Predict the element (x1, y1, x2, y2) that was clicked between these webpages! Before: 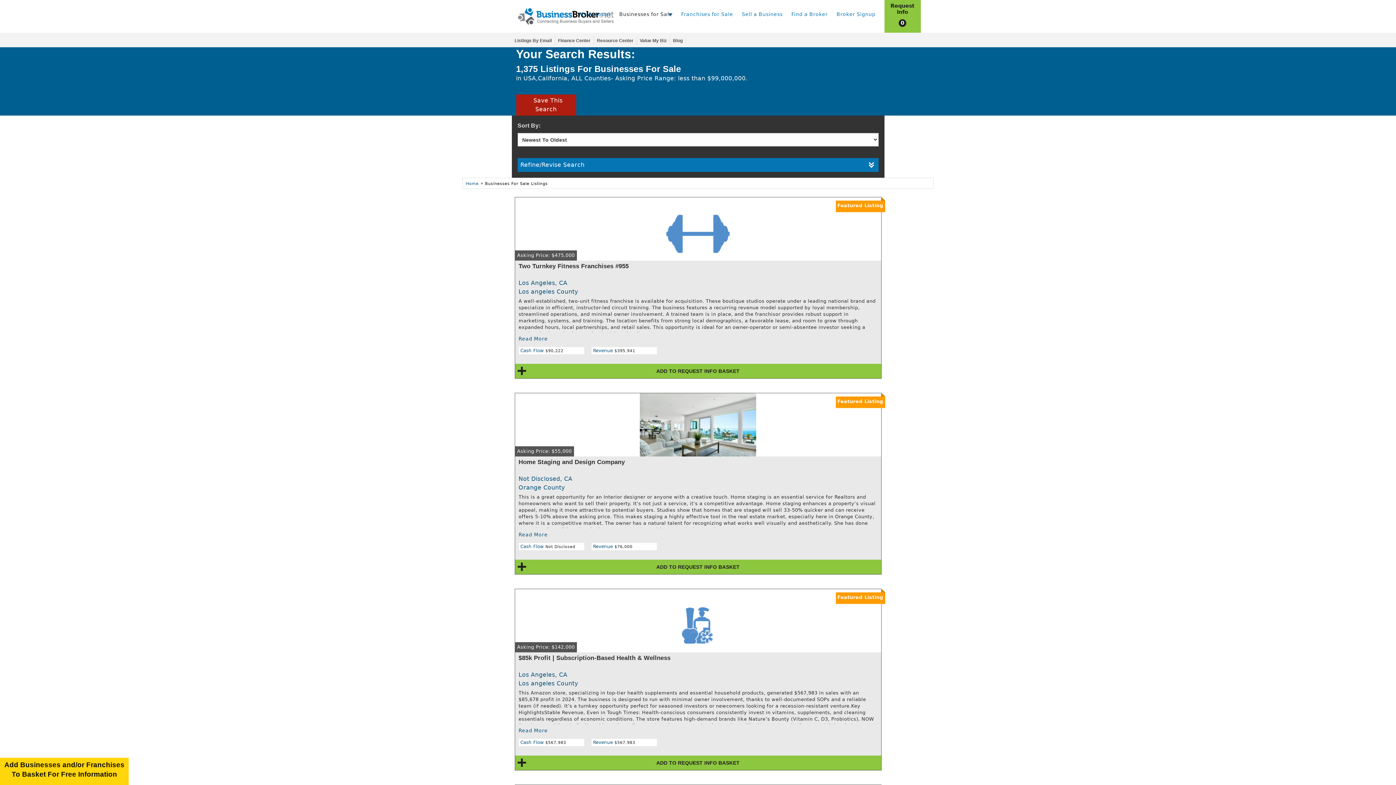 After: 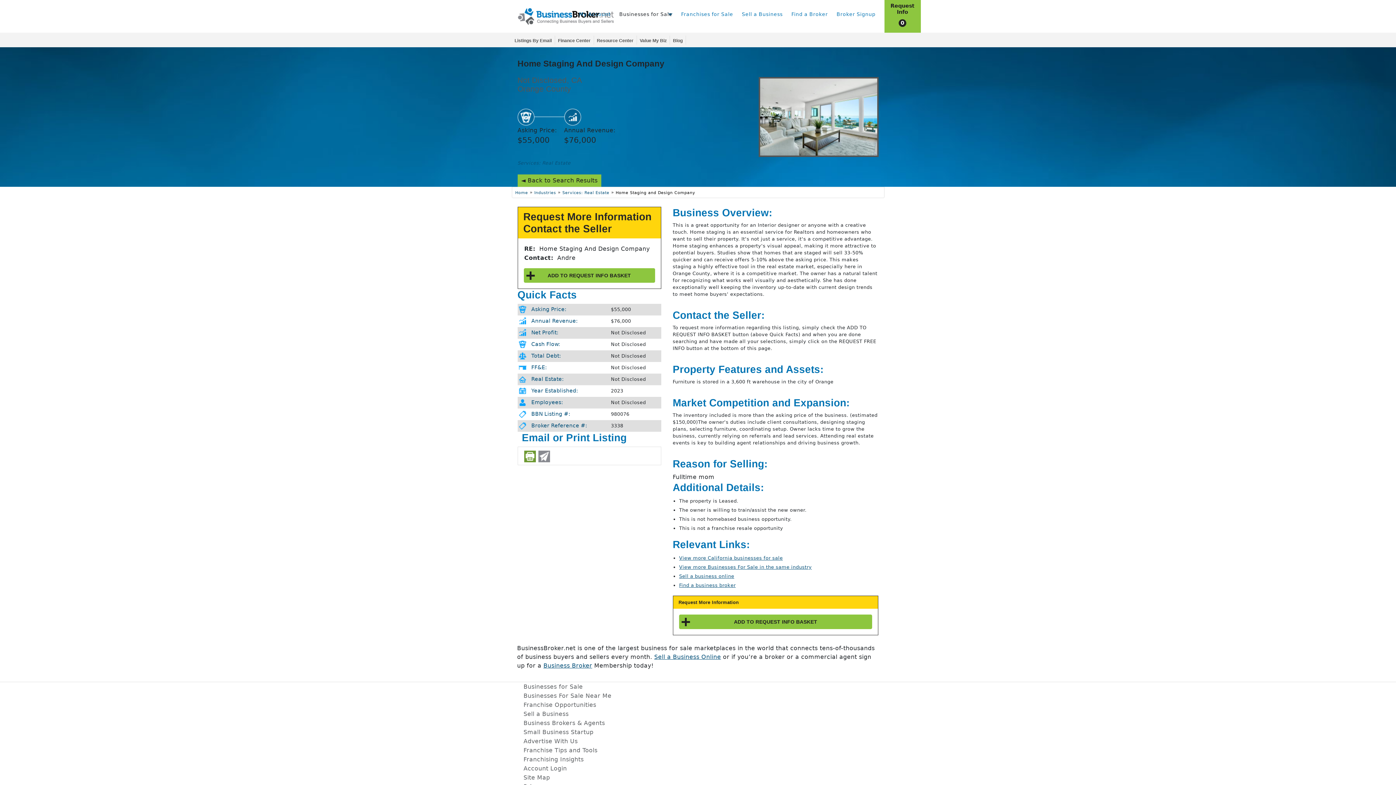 Action: label: Read More bbox: (515, 528, 881, 541)